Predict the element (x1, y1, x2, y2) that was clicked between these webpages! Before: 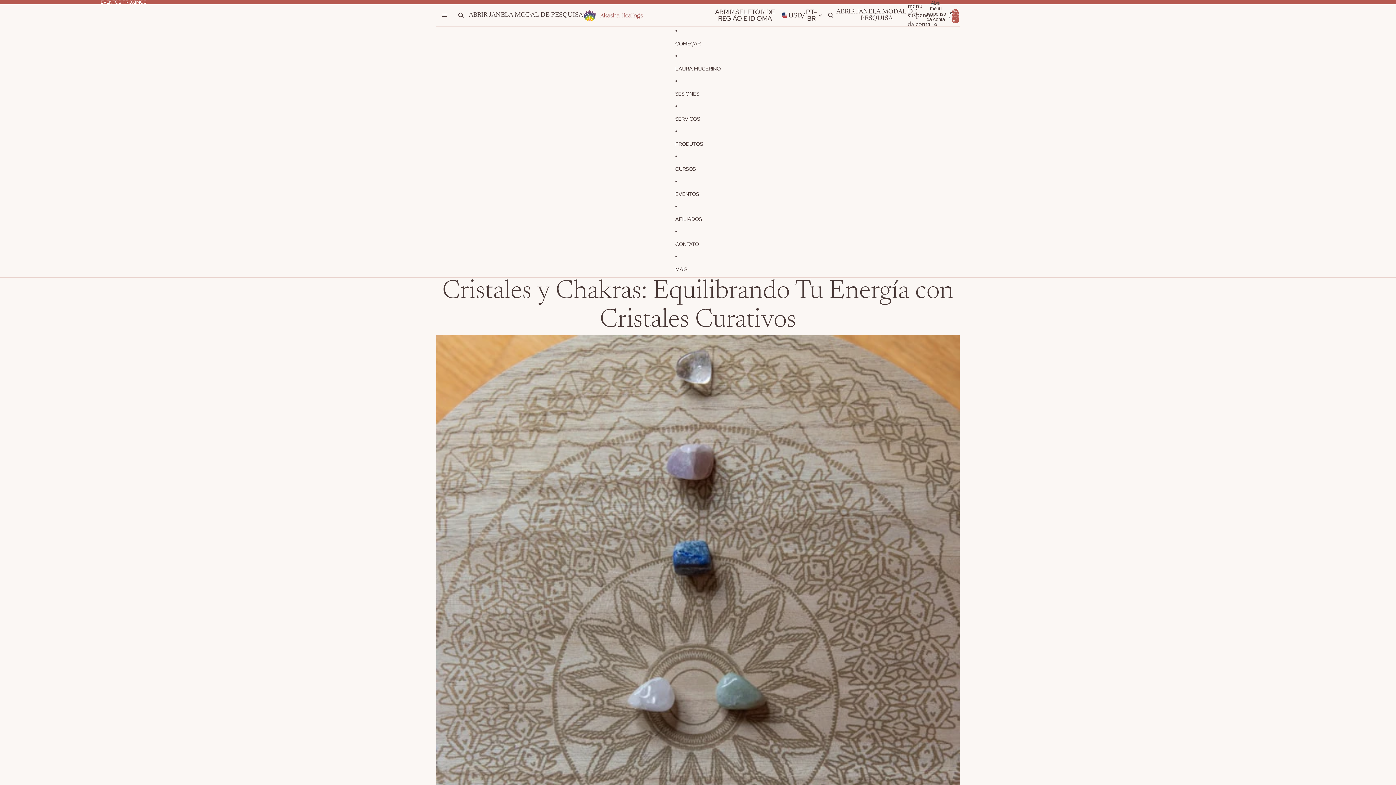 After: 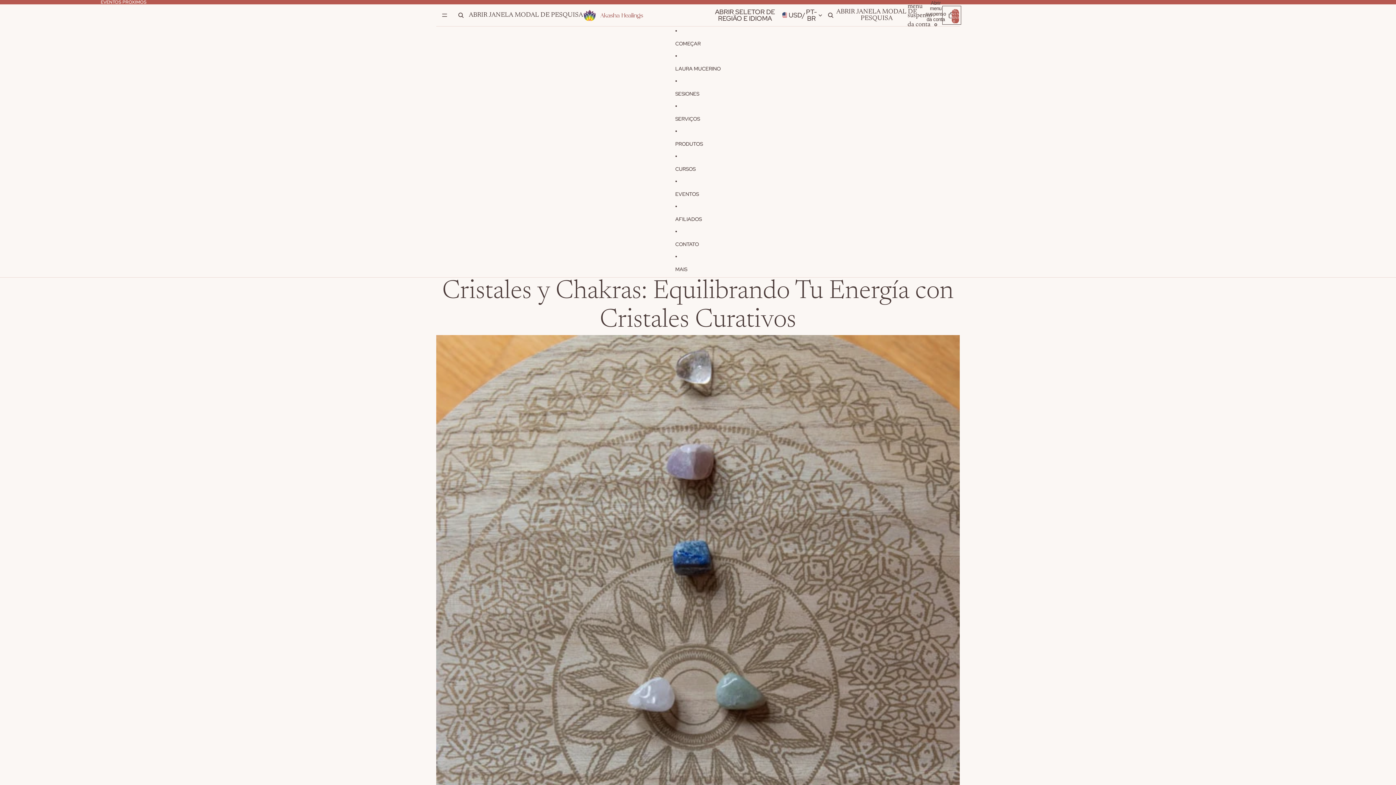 Action: bbox: (944, 7, 960, 23) label: Abrir carrinho de compras deslizante Total de itens no carrinho: 0